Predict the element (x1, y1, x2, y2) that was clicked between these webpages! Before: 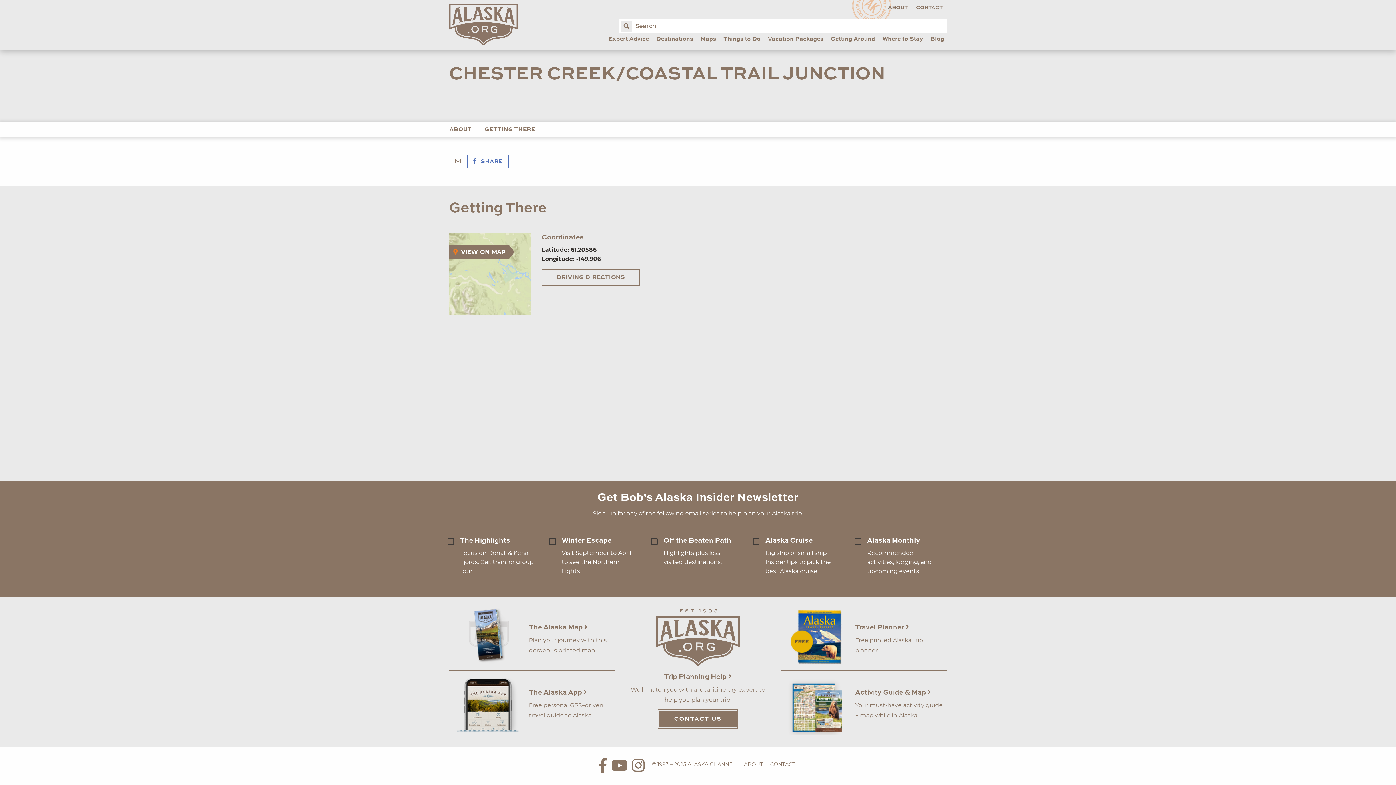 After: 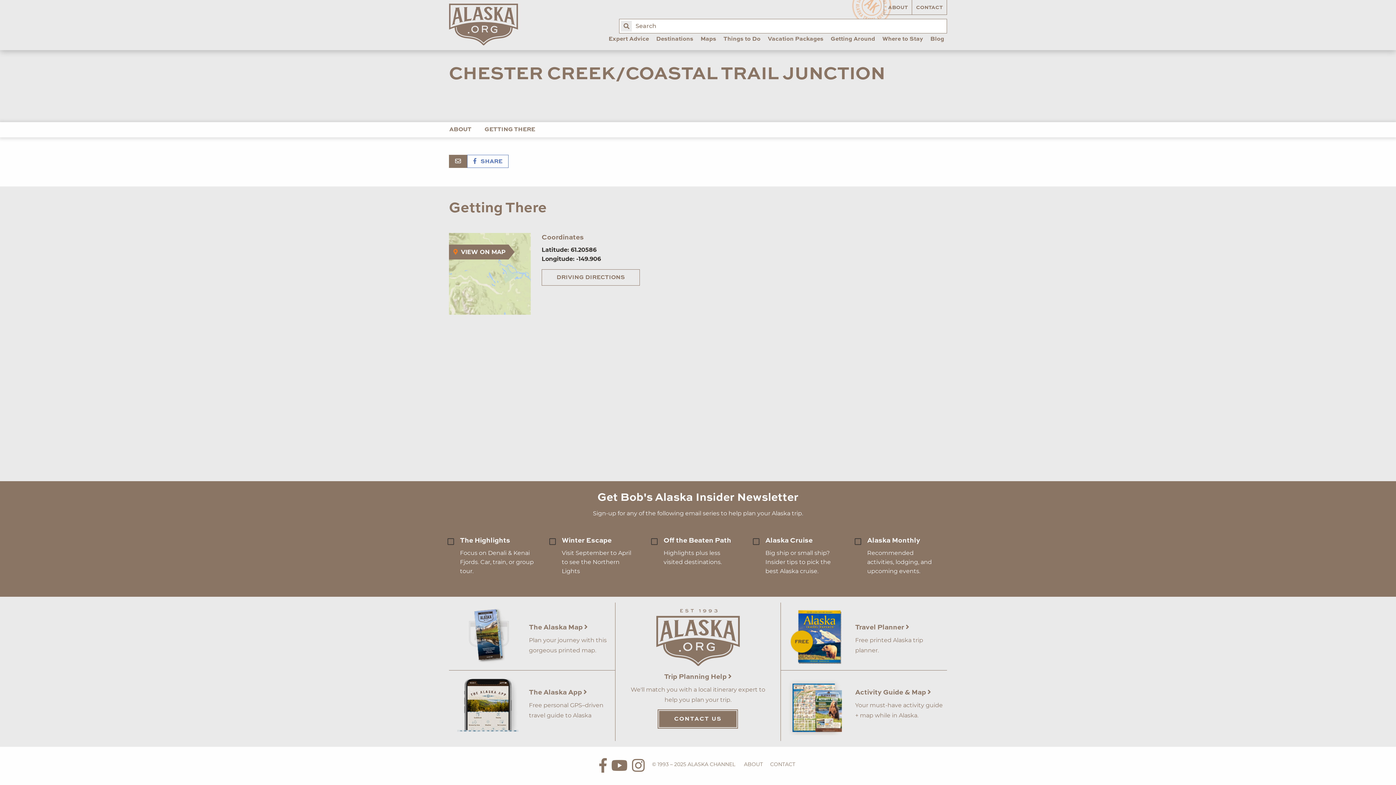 Action: bbox: (449, 154, 467, 167)